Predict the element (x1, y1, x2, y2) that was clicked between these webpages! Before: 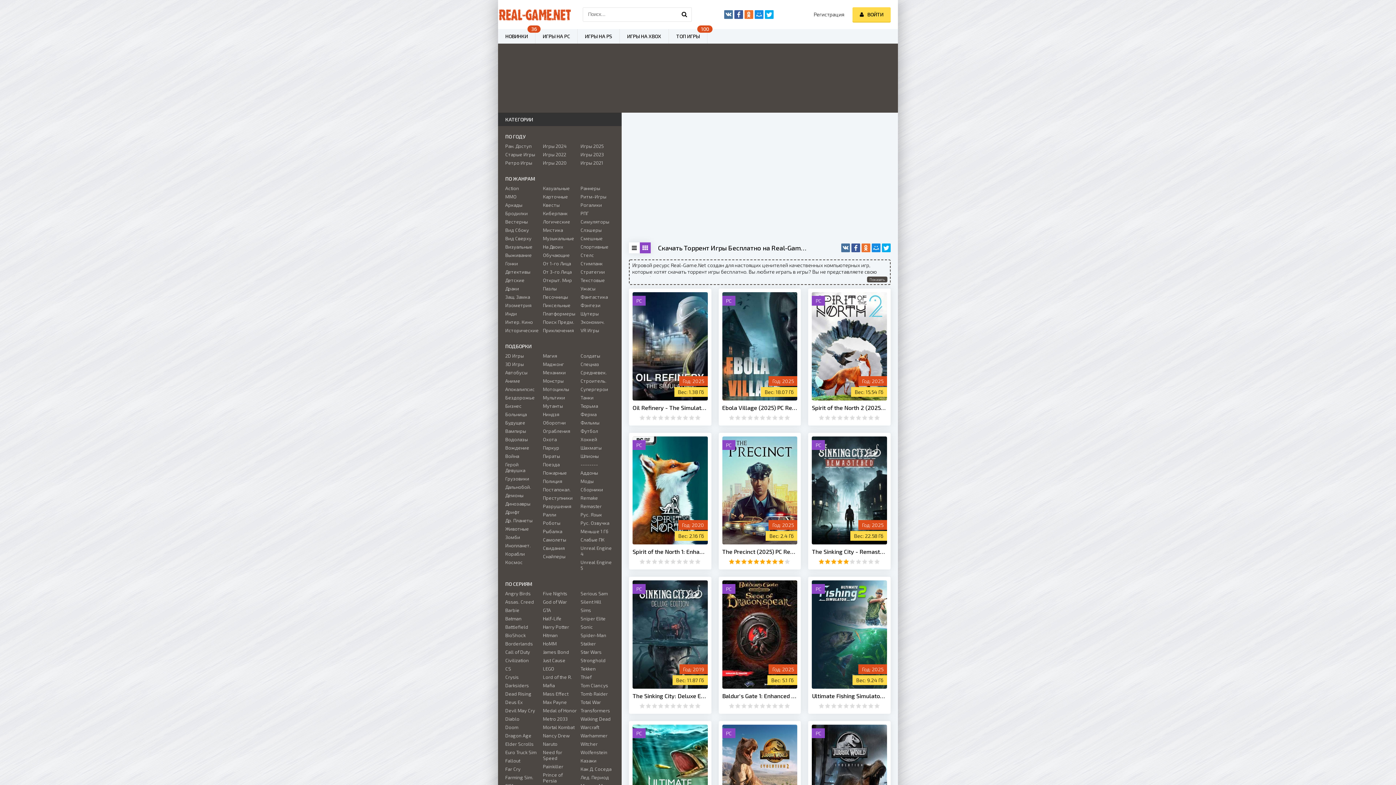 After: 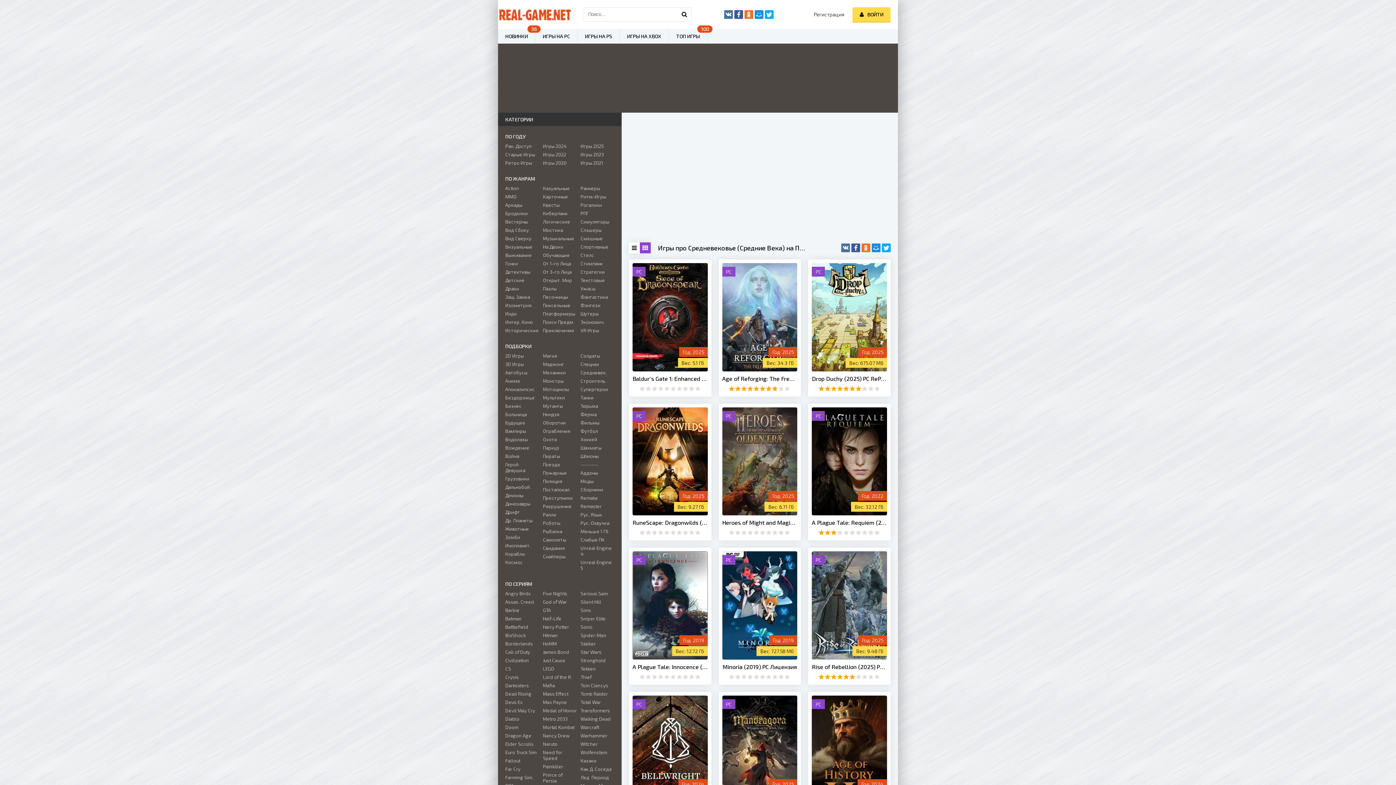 Action: bbox: (580, 369, 614, 375) label: Средневек.